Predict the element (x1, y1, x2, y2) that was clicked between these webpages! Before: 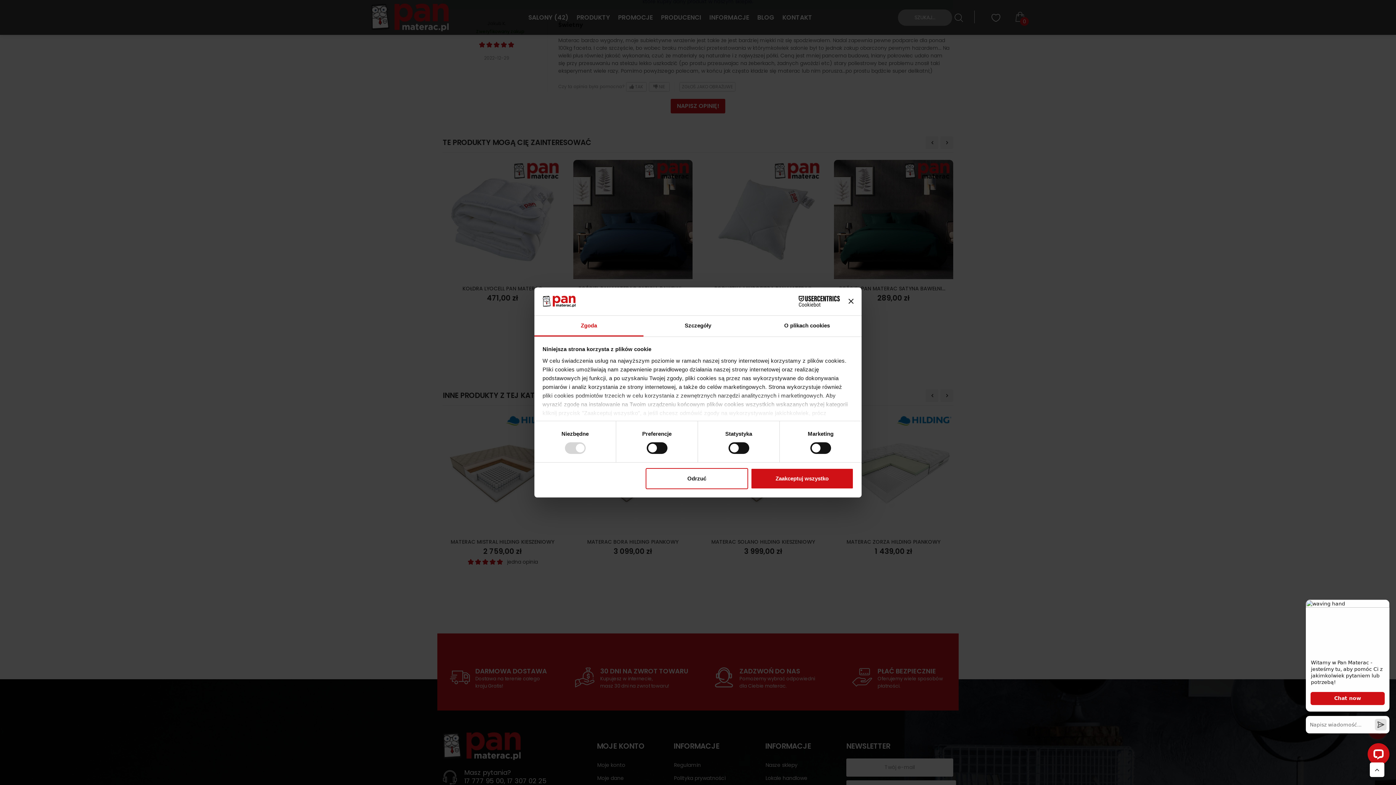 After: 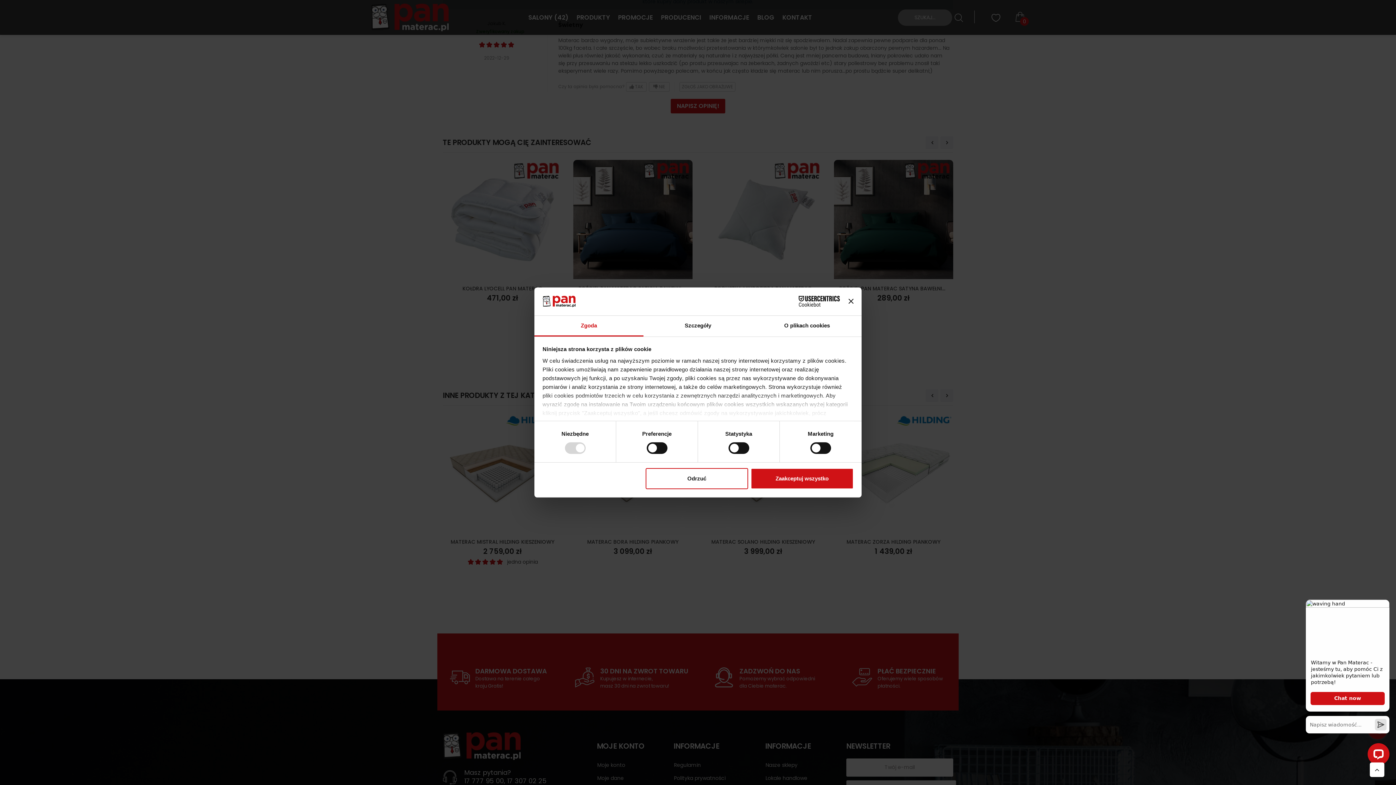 Action: bbox: (534, 315, 643, 336) label: Zgoda